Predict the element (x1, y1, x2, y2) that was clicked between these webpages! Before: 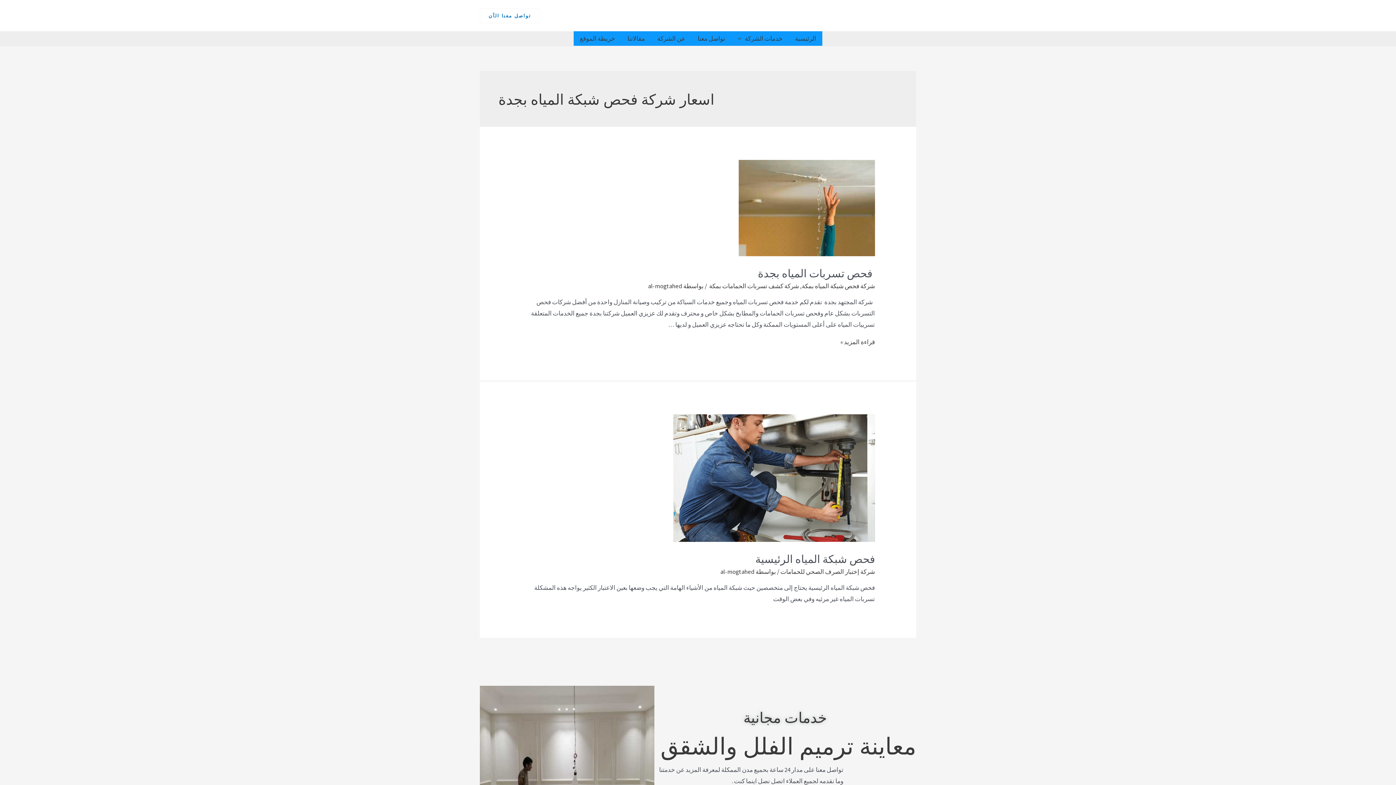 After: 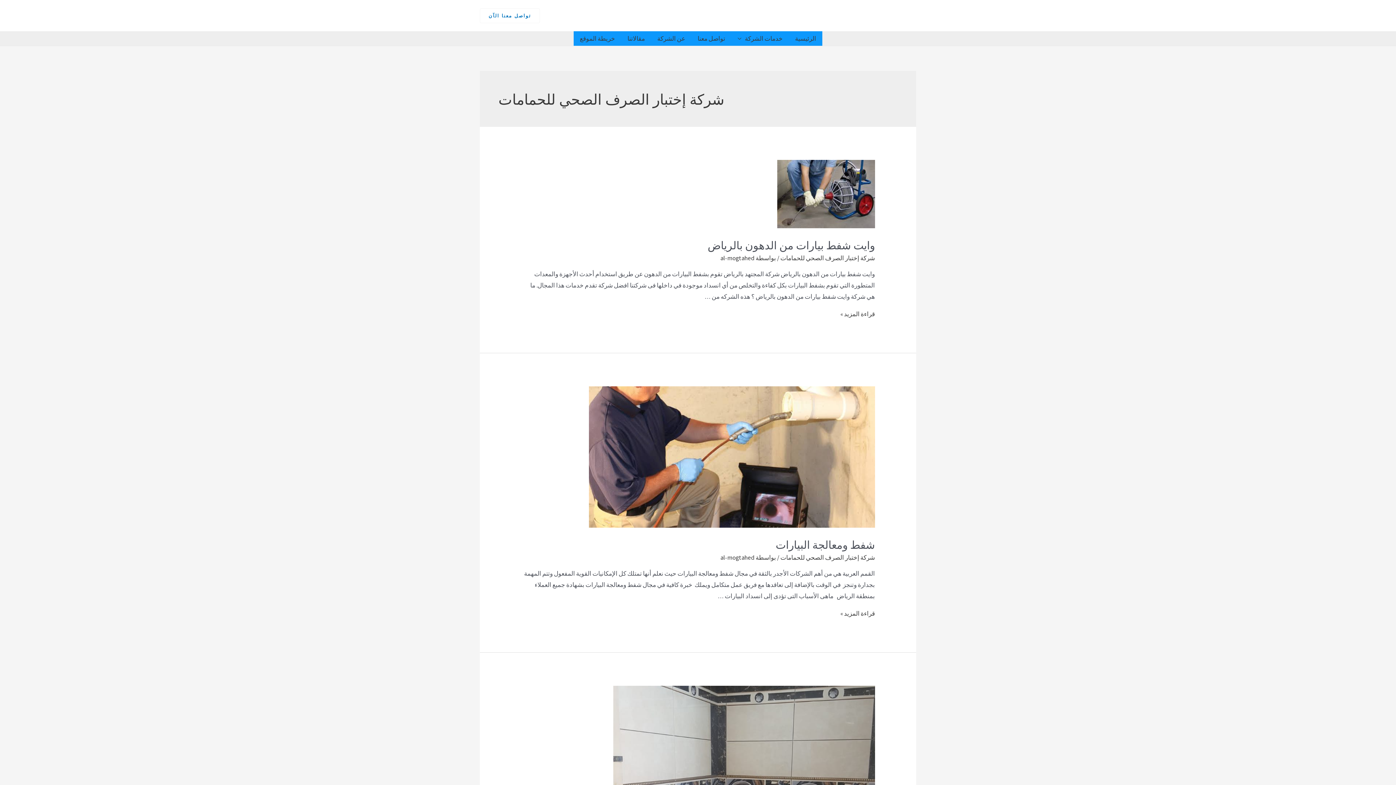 Action: label: شركة إختبار الصرف الصحي للحمامات bbox: (780, 568, 875, 576)